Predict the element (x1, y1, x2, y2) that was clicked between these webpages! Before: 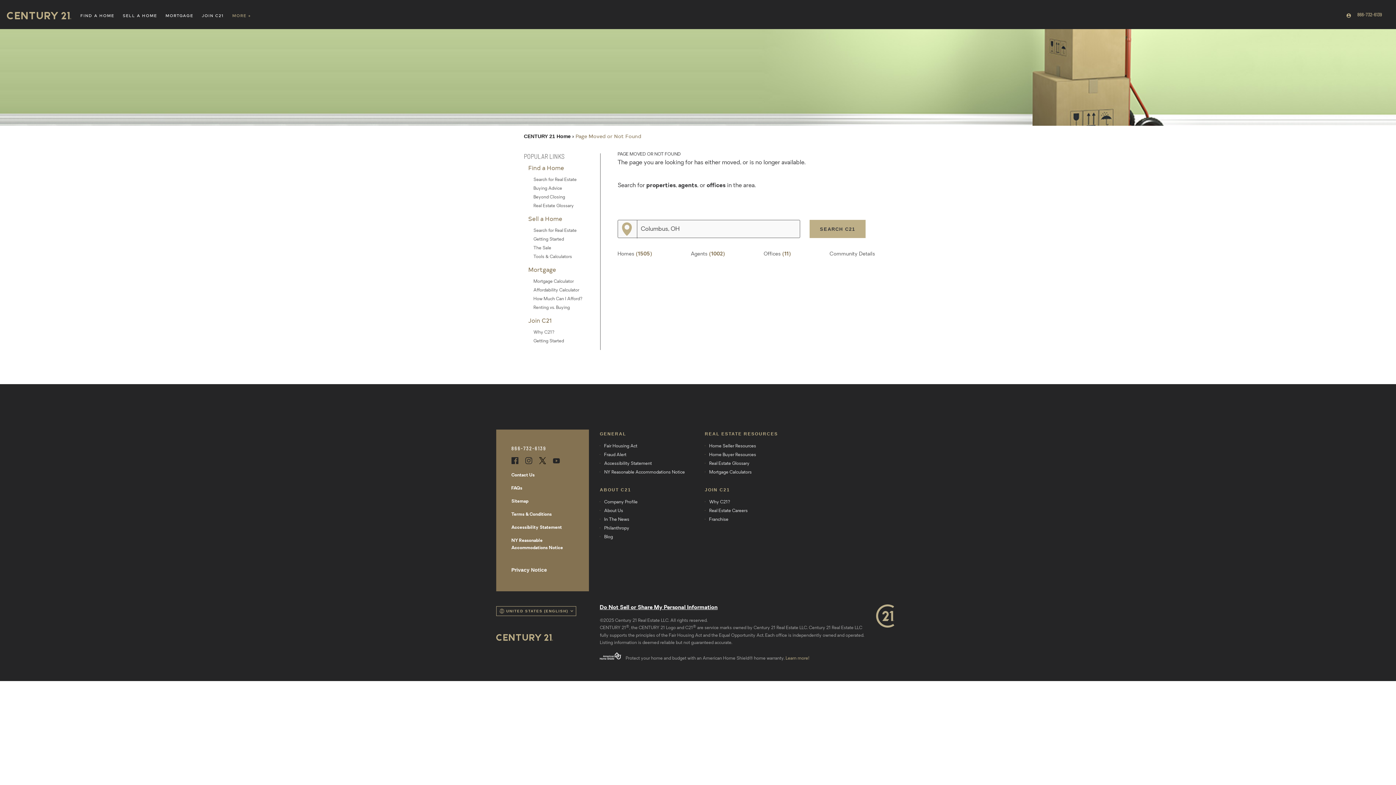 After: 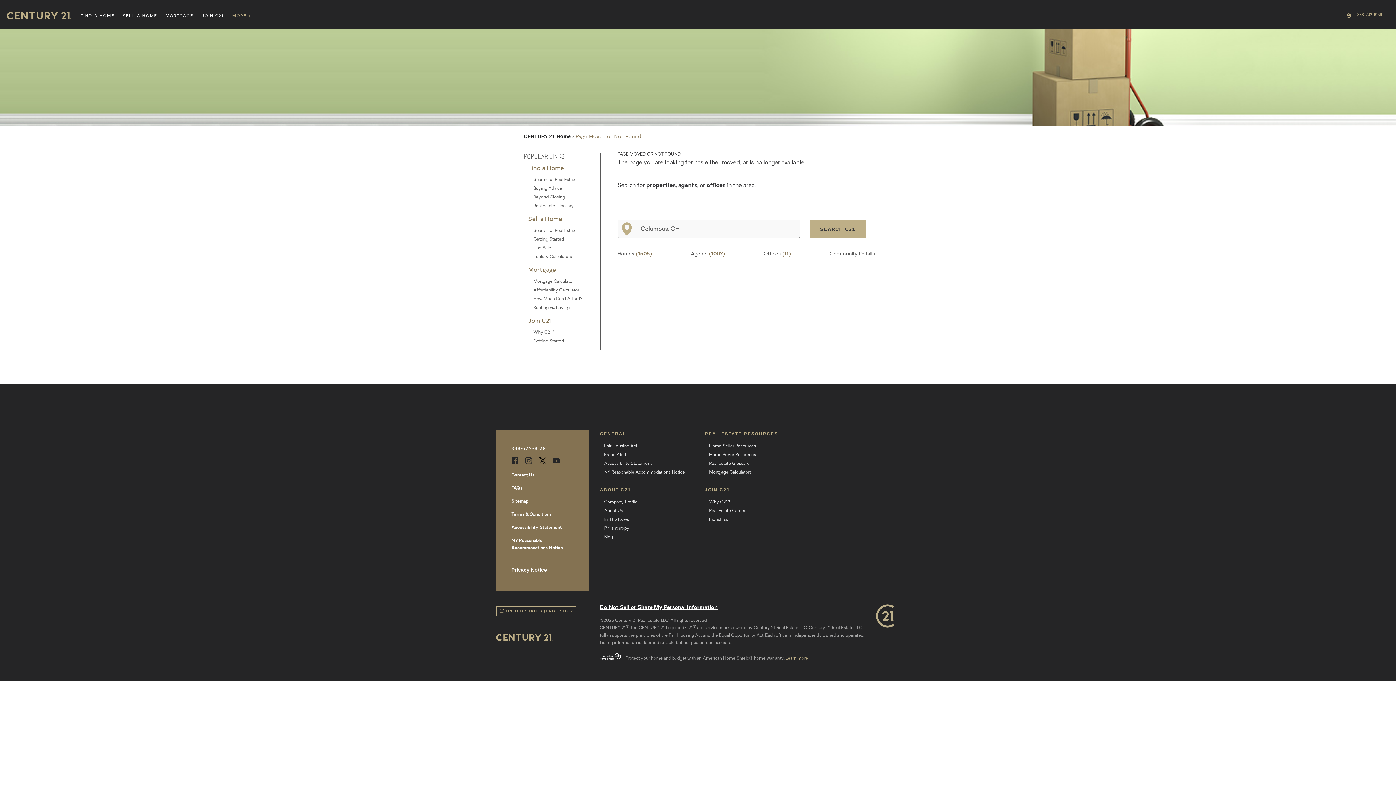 Action: bbox: (1357, 11, 1382, 17) label: 866-732-6139